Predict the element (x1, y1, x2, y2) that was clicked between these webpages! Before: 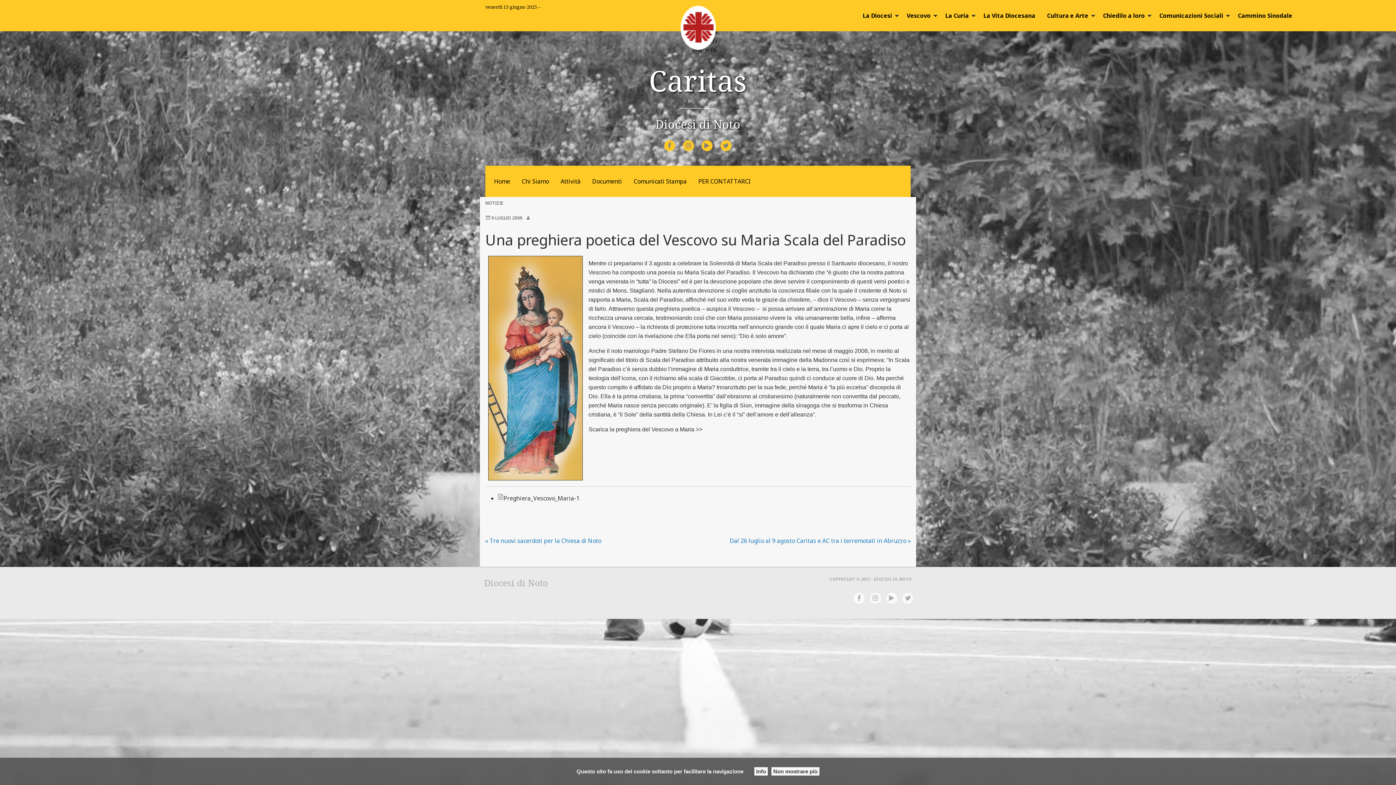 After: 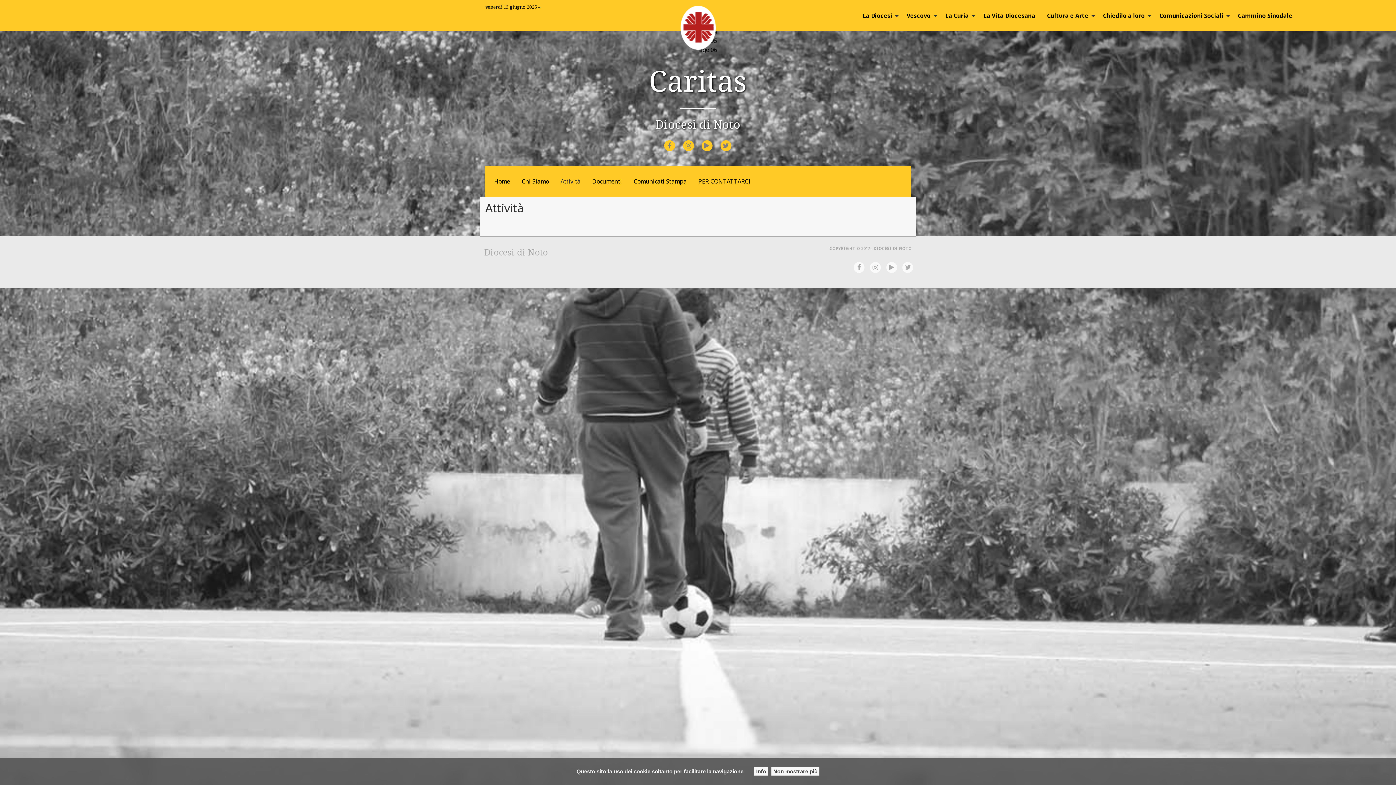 Action: label: Attività bbox: (554, 168, 586, 194)